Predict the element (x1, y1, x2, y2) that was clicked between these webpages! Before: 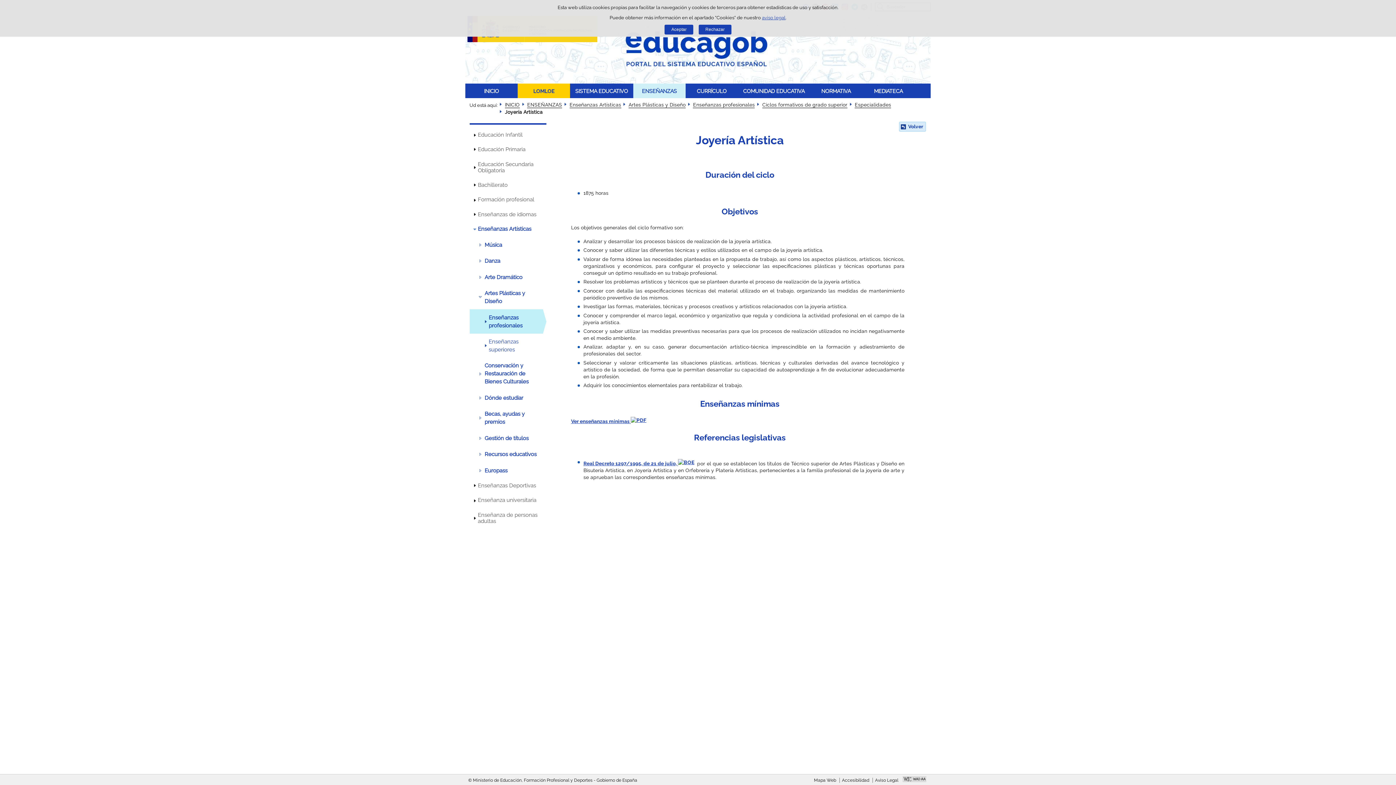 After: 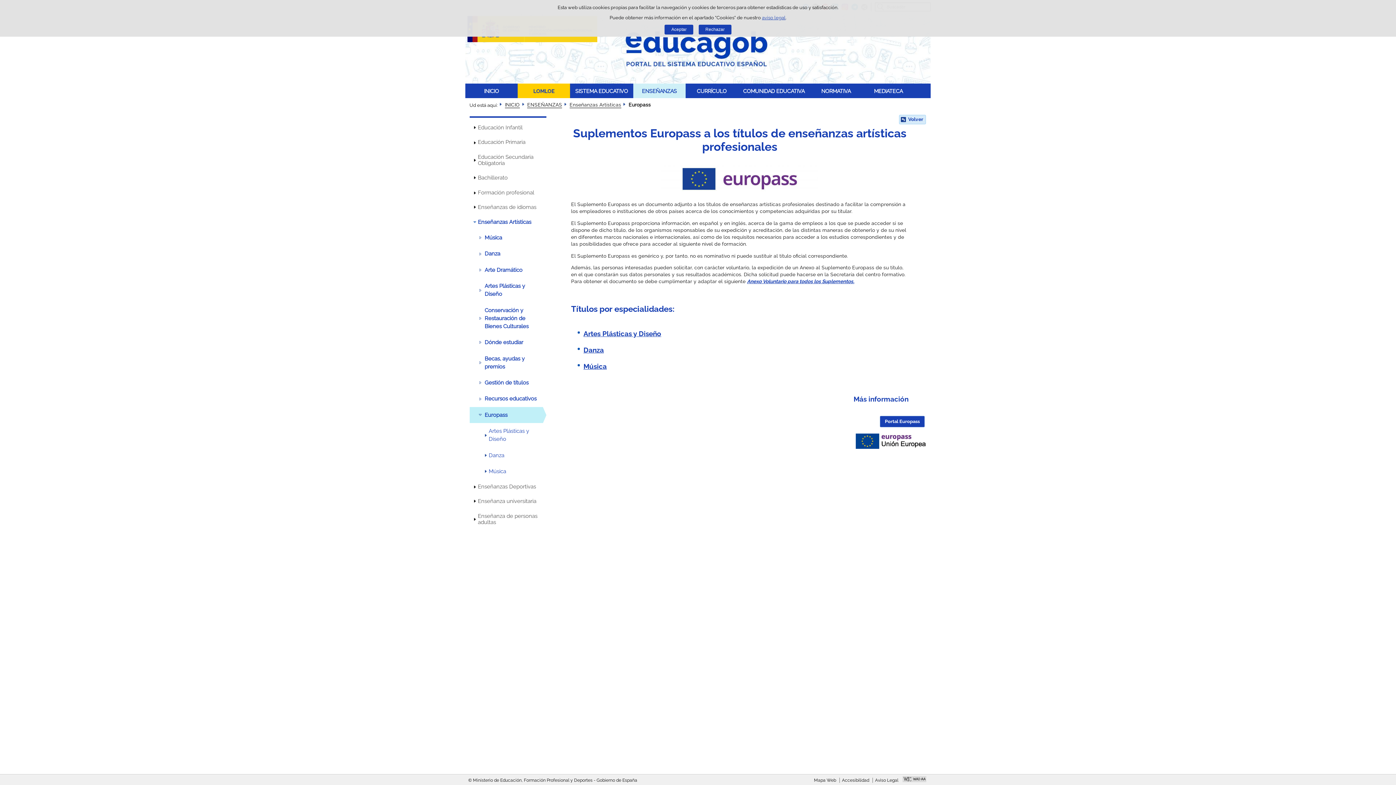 Action: label: Europass bbox: (469, 462, 546, 478)